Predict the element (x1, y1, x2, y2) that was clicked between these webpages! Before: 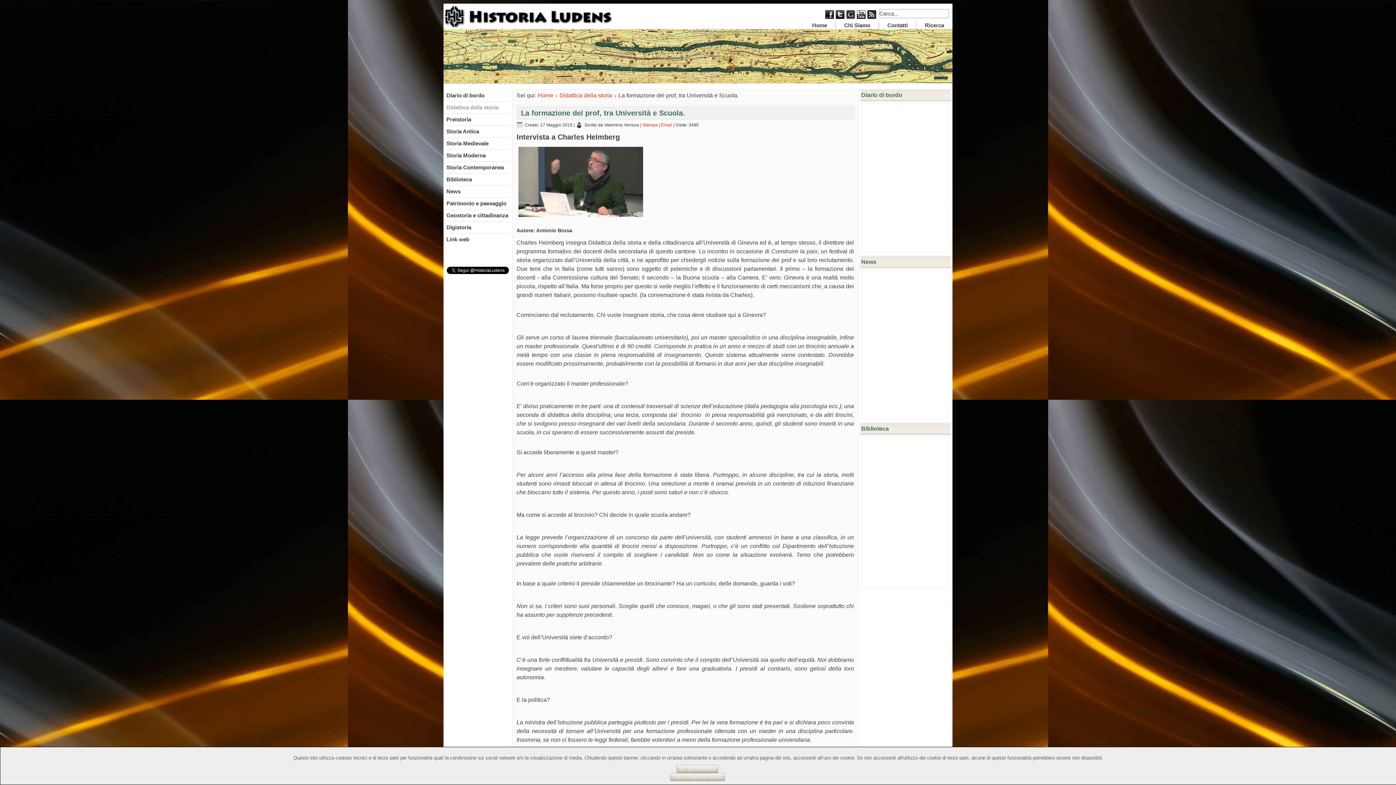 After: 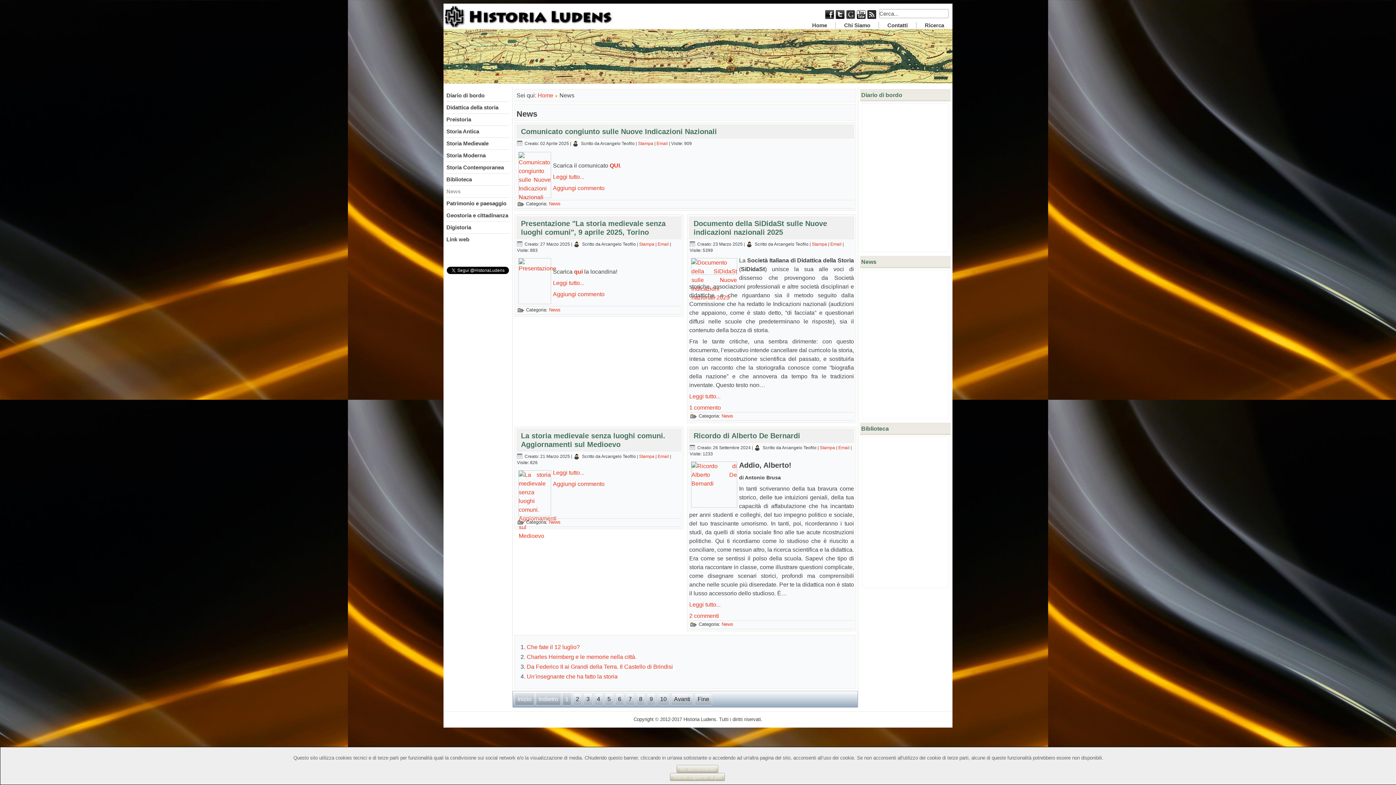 Action: bbox: (446, 185, 509, 197) label: News